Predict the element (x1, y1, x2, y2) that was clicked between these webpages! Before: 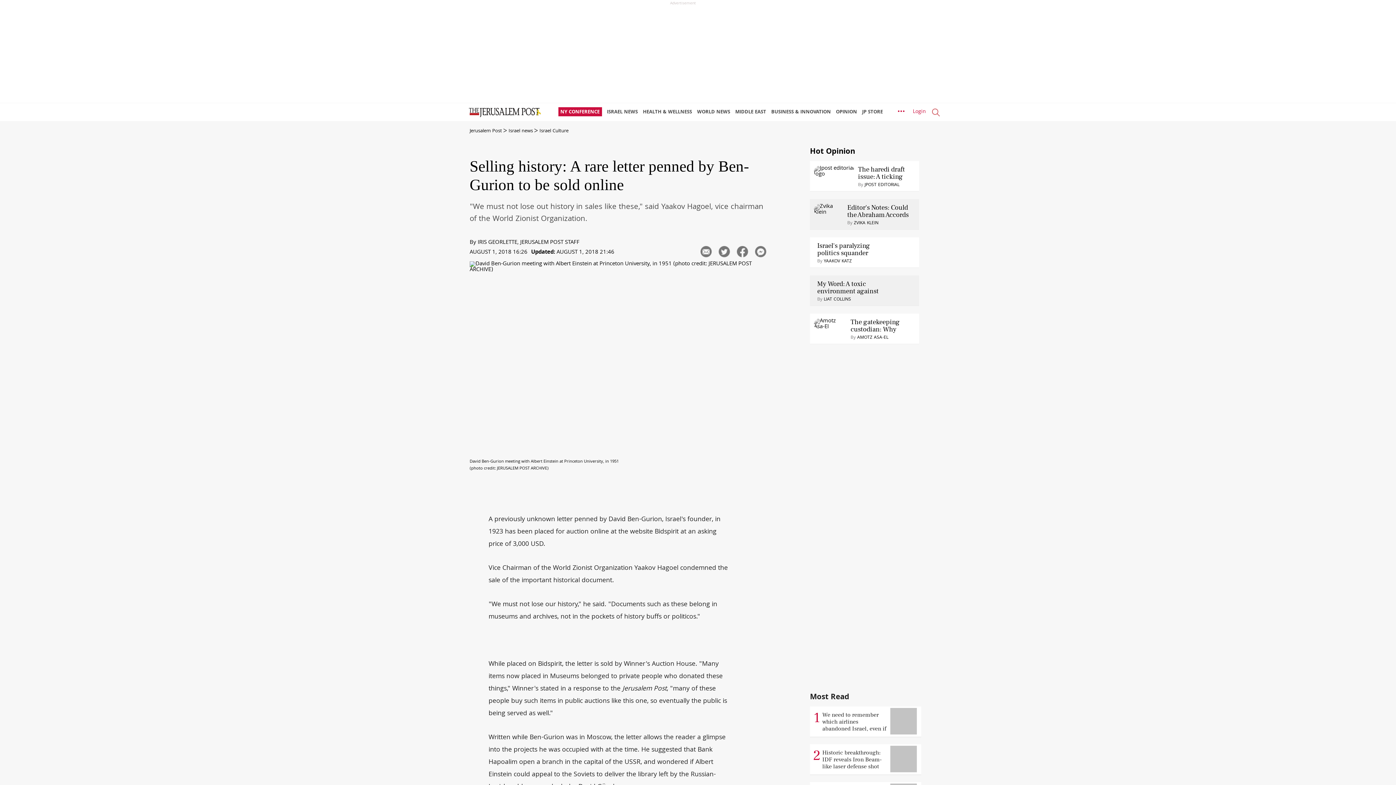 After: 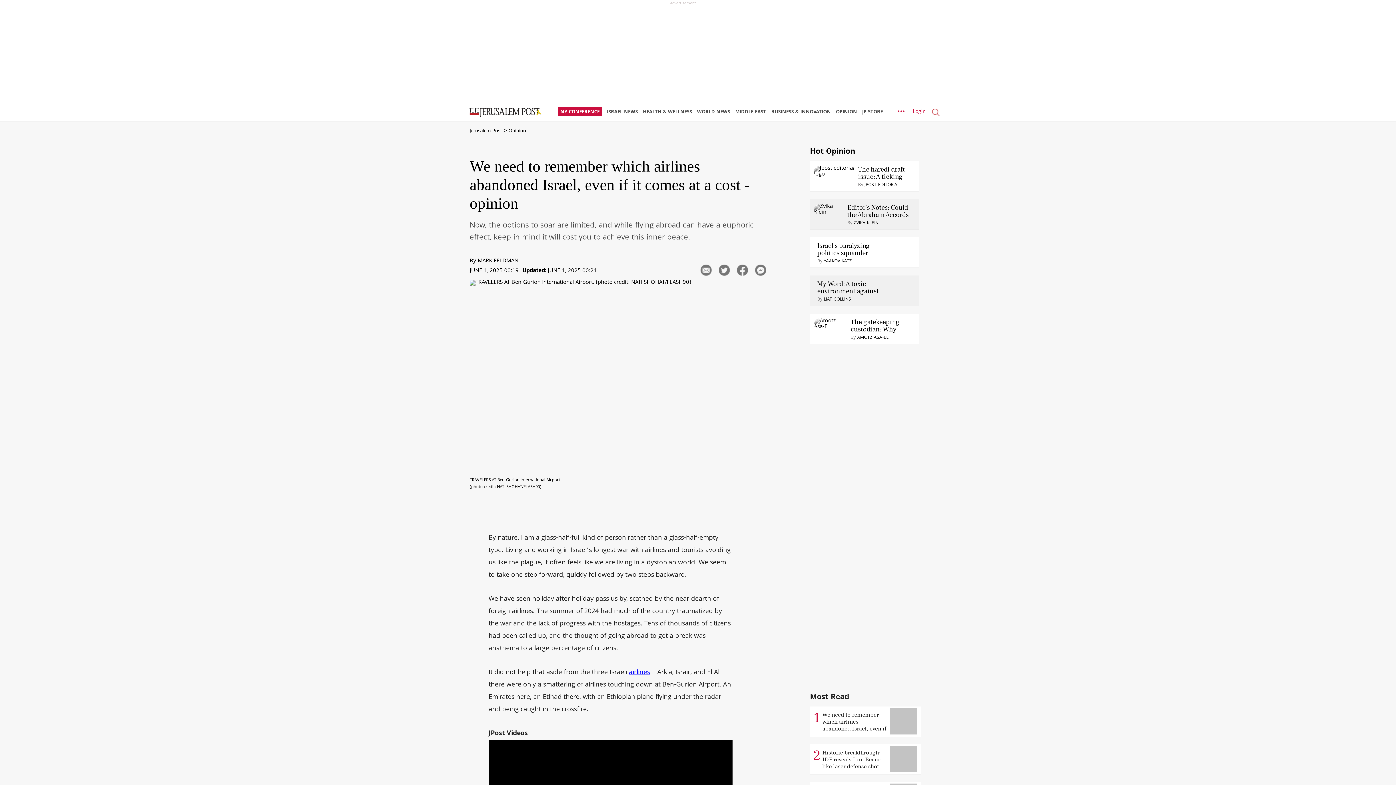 Action: bbox: (810, 729, 918, 738) label: 1
We need to remember which airlines abandoned Israel, even if it comes at a cost
 